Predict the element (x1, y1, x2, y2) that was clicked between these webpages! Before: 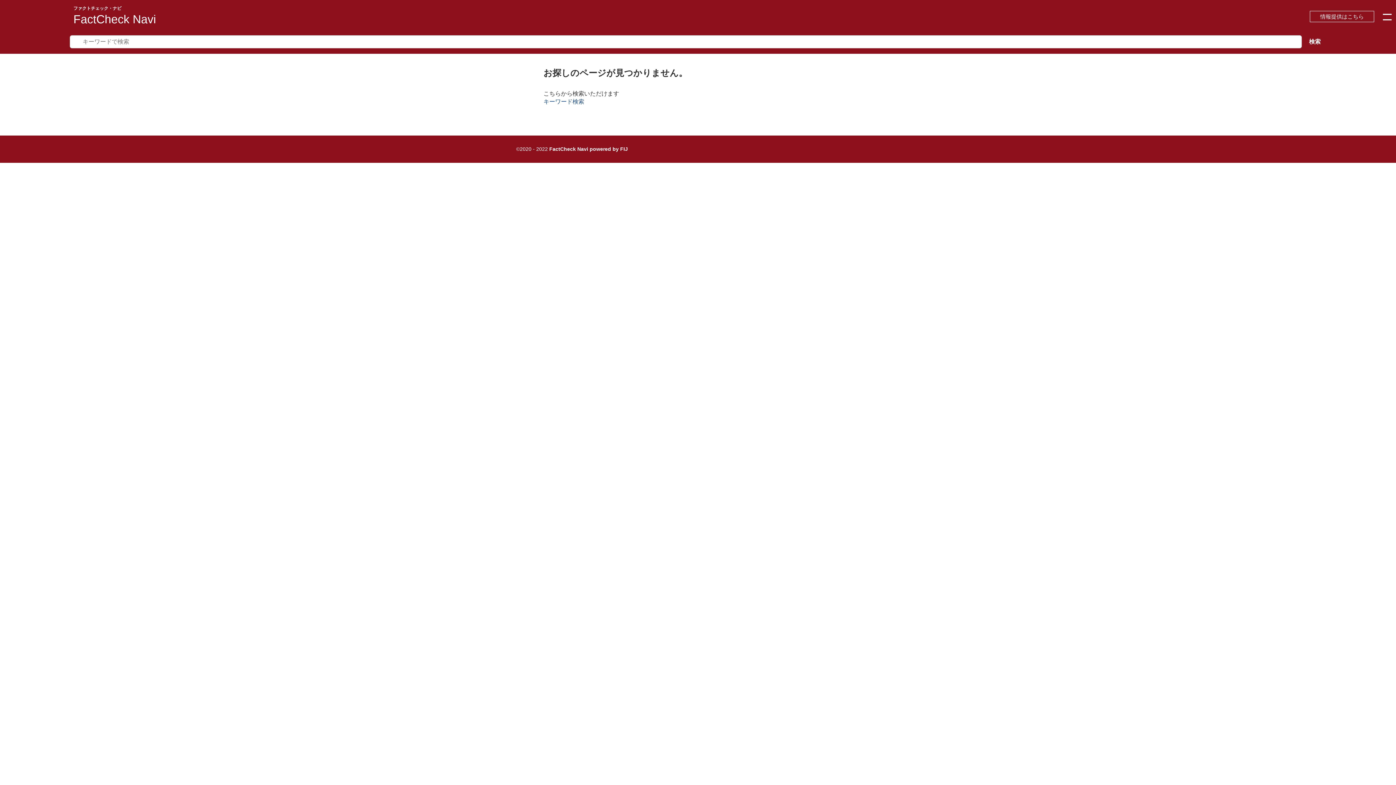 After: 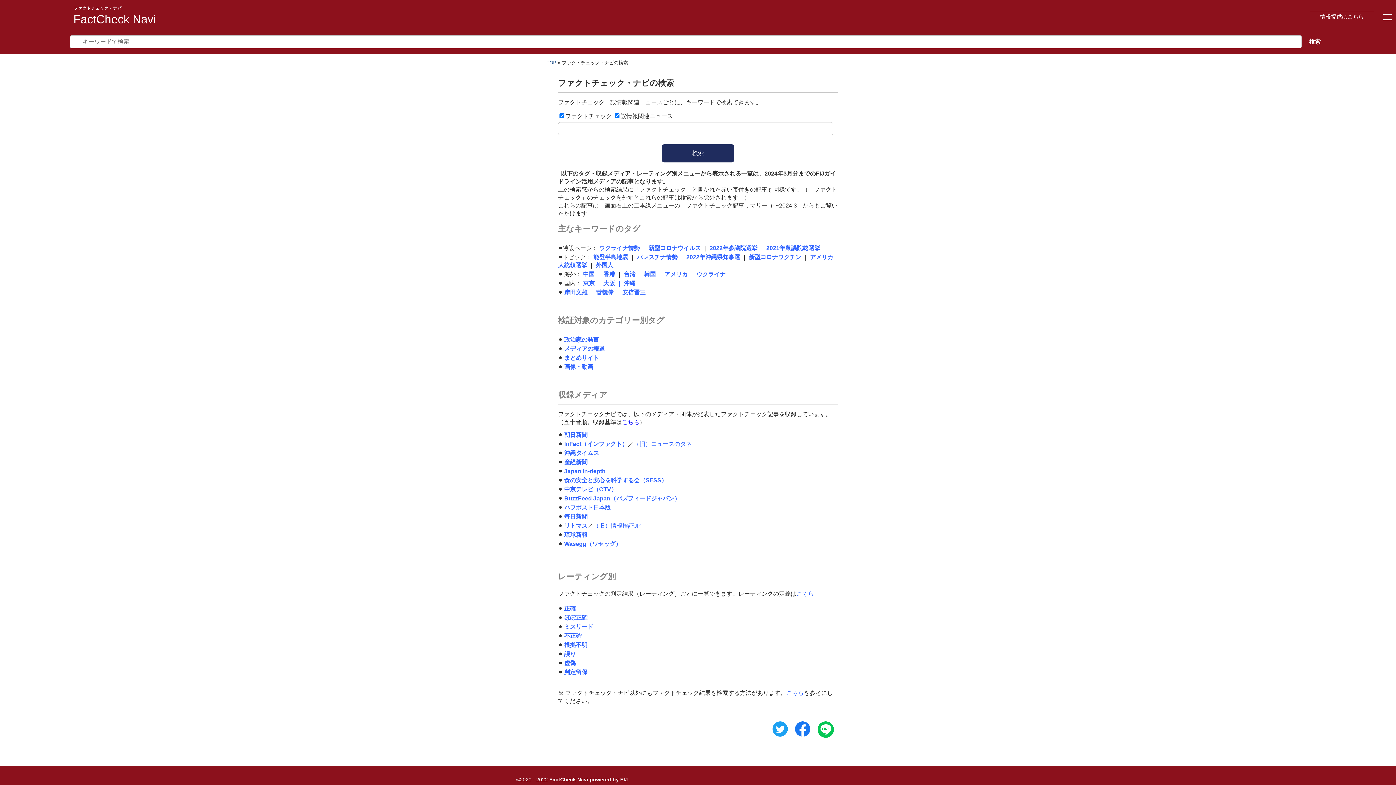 Action: bbox: (543, 98, 584, 104) label: キーワード検索